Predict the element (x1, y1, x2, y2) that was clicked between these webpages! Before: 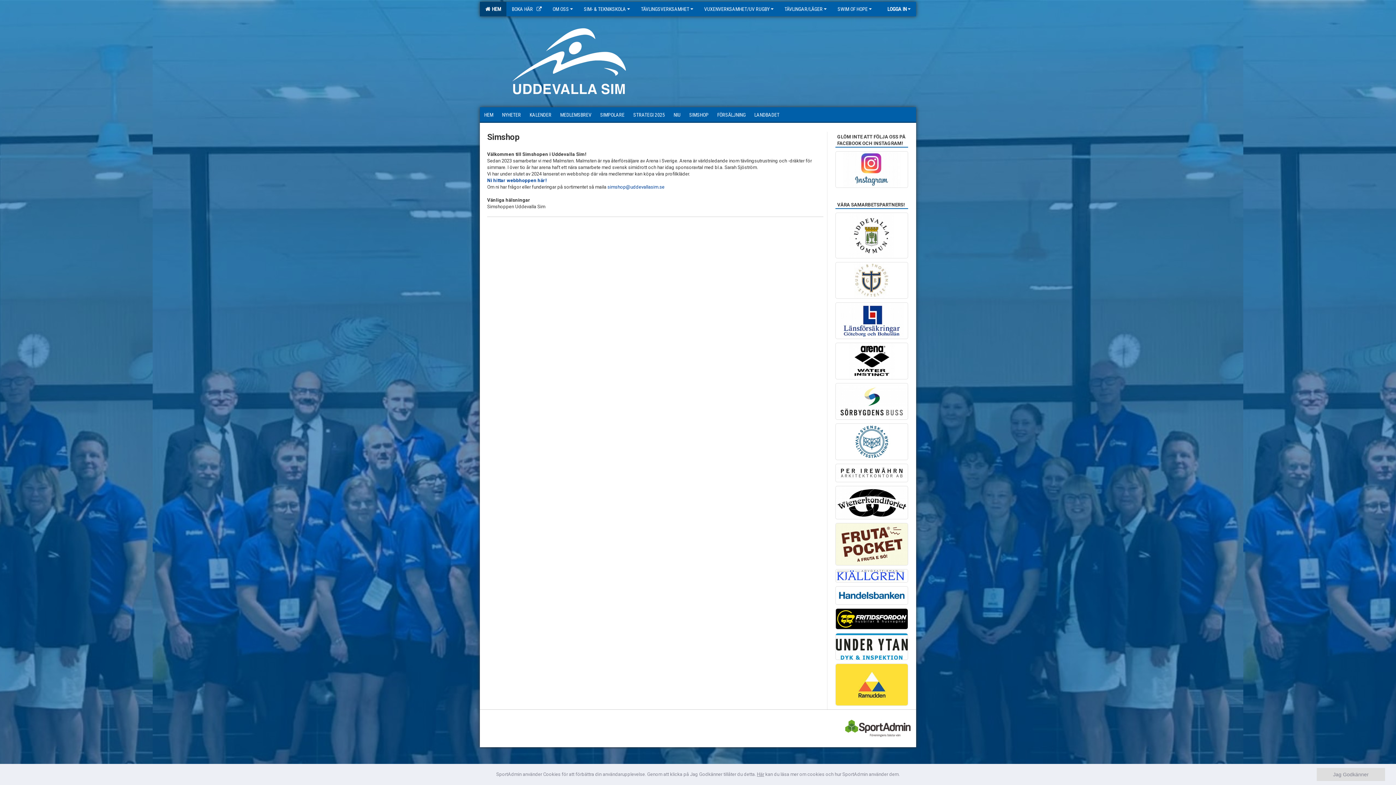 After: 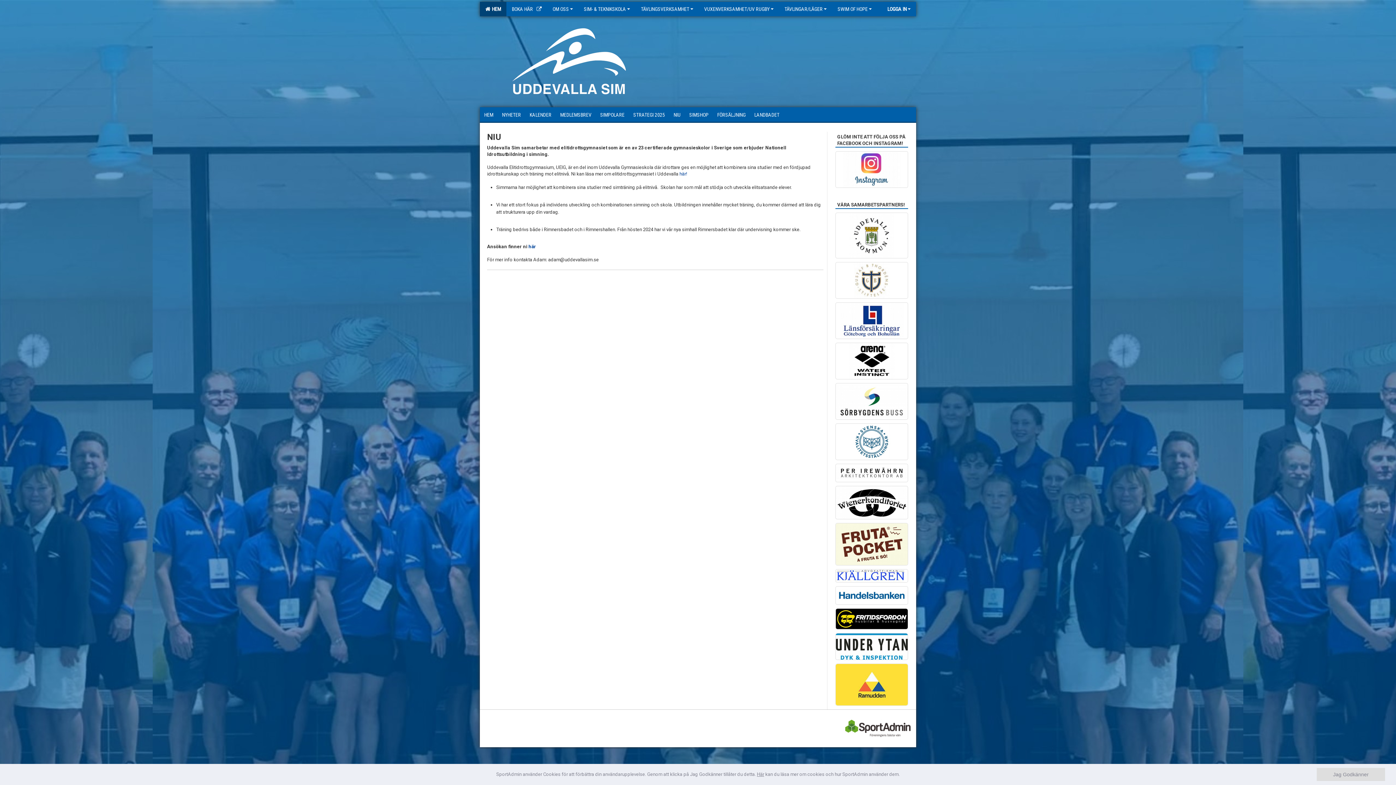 Action: label: NIU bbox: (669, 107, 685, 121)